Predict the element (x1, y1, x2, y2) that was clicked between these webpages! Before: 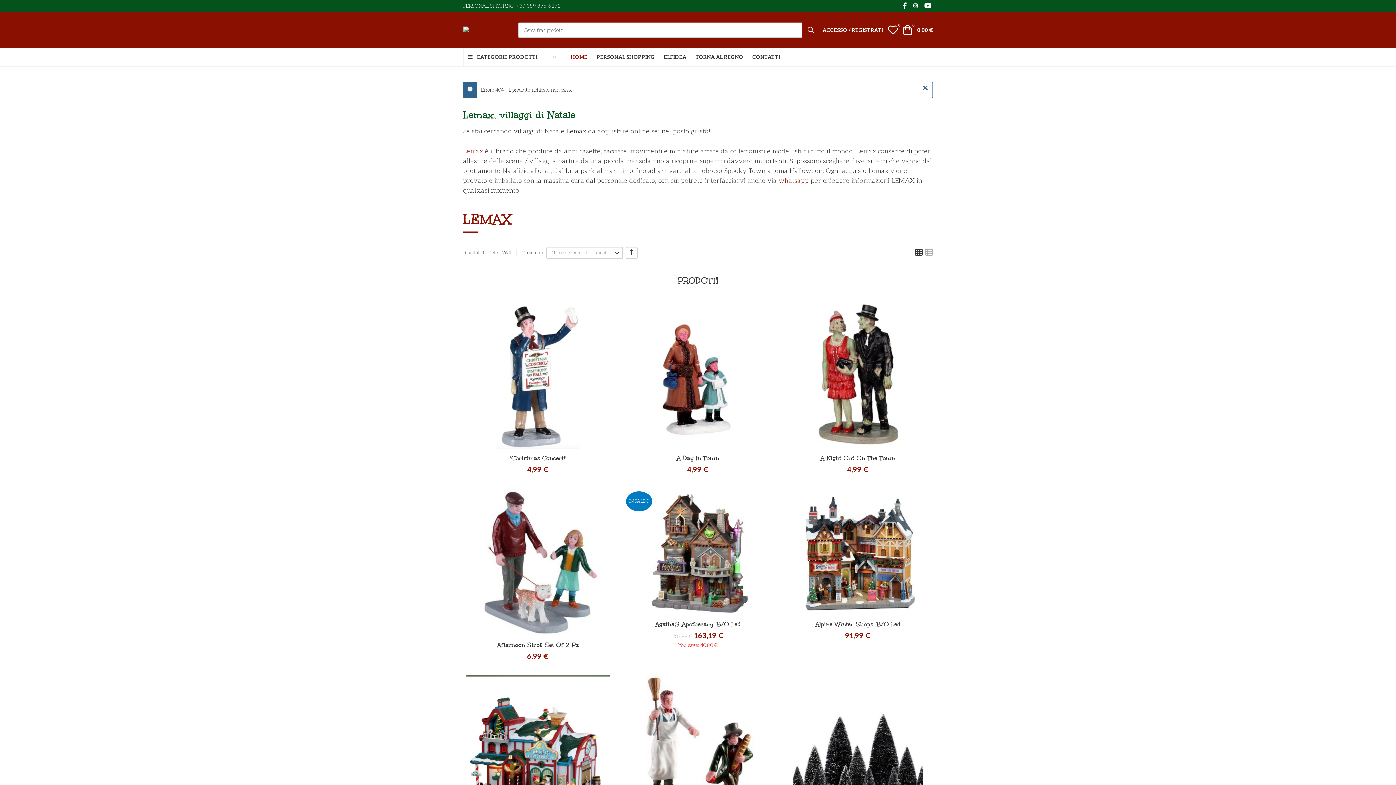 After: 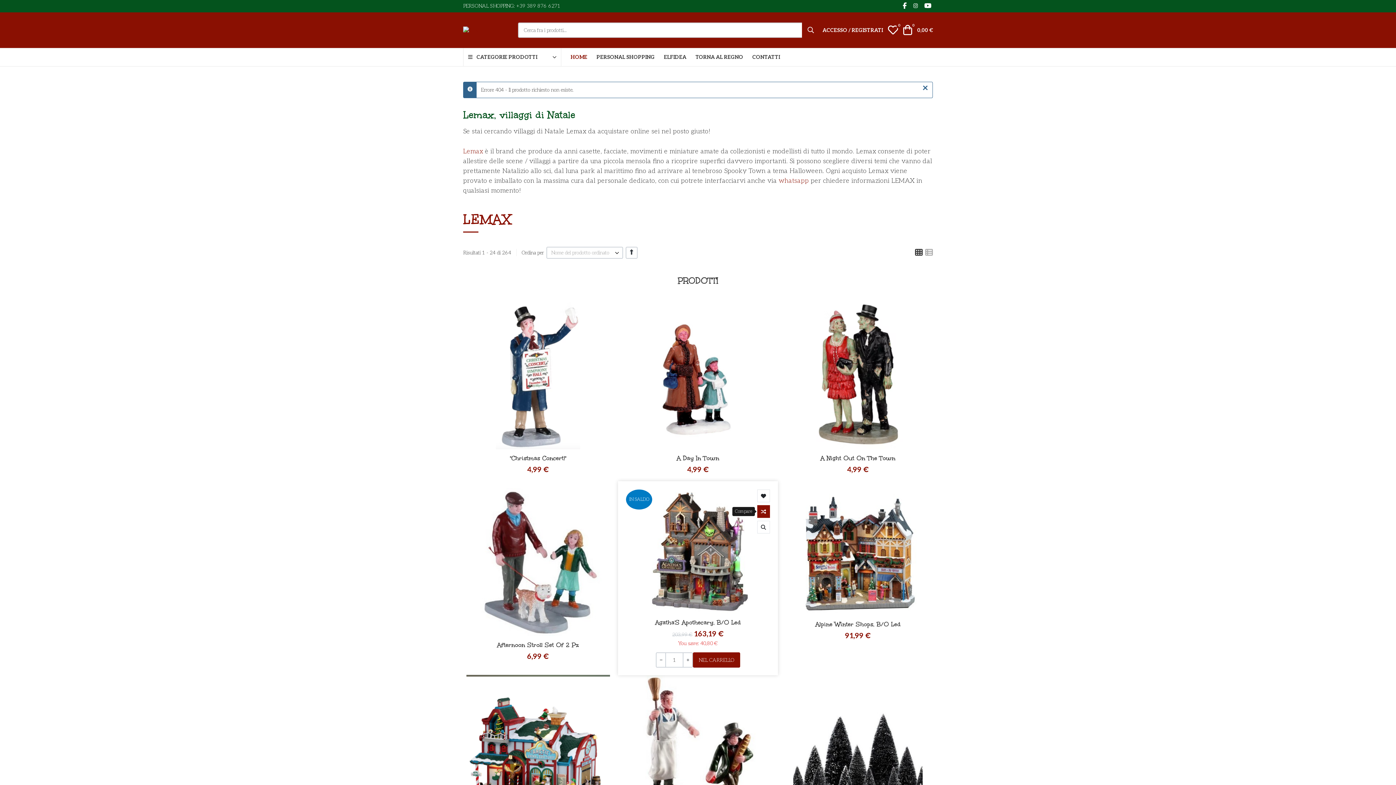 Action: label: Add to Compare bbox: (762, 507, 775, 520)